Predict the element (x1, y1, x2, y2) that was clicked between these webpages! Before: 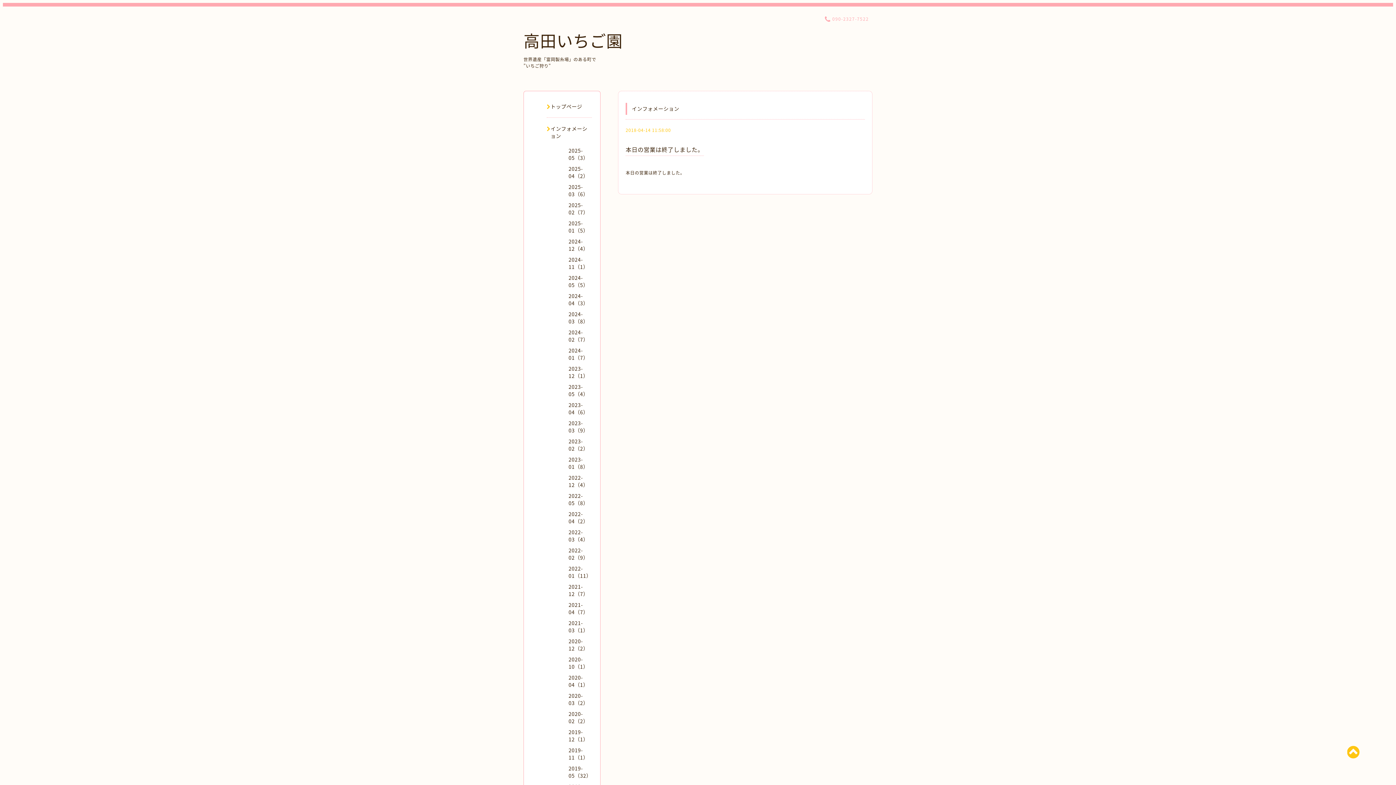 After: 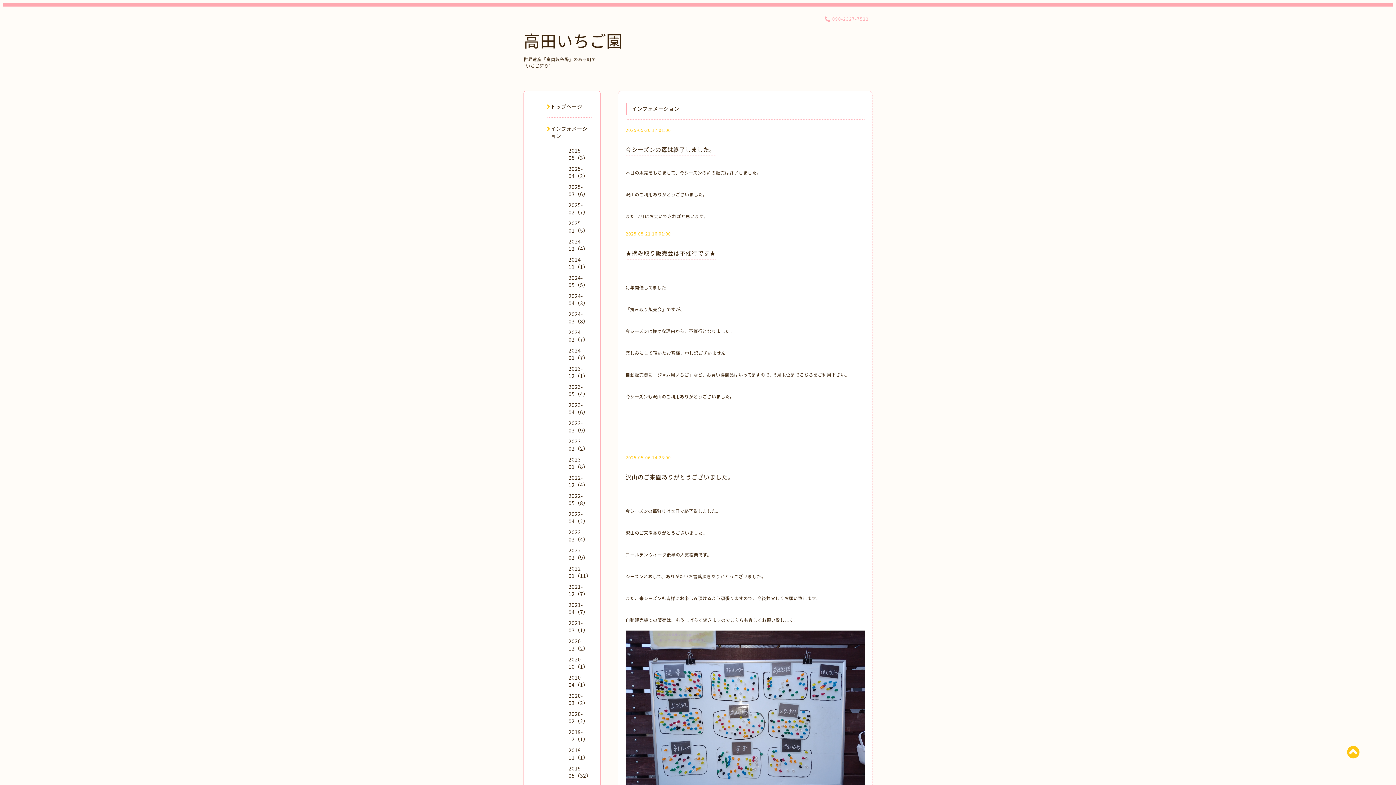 Action: label: インフォメーション bbox: (546, 125, 592, 139)